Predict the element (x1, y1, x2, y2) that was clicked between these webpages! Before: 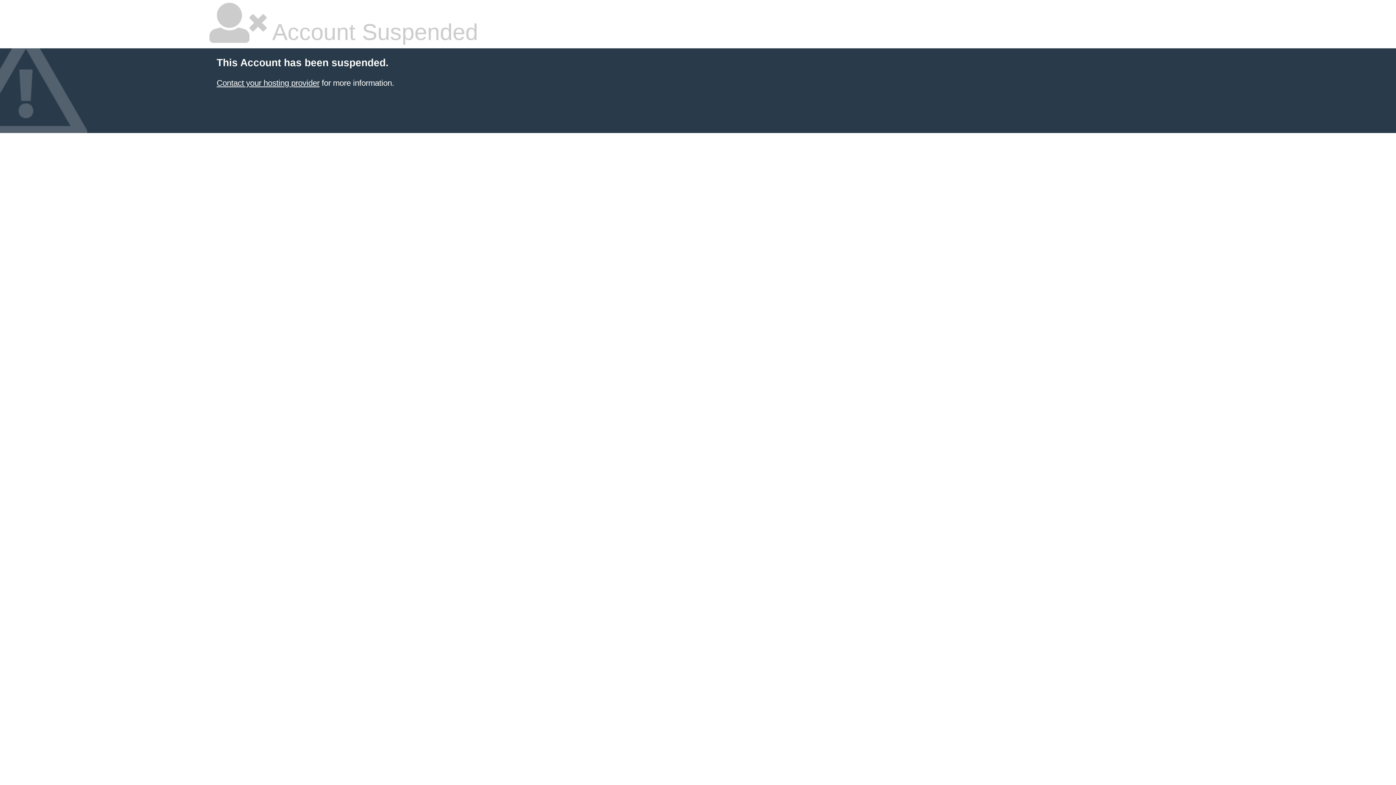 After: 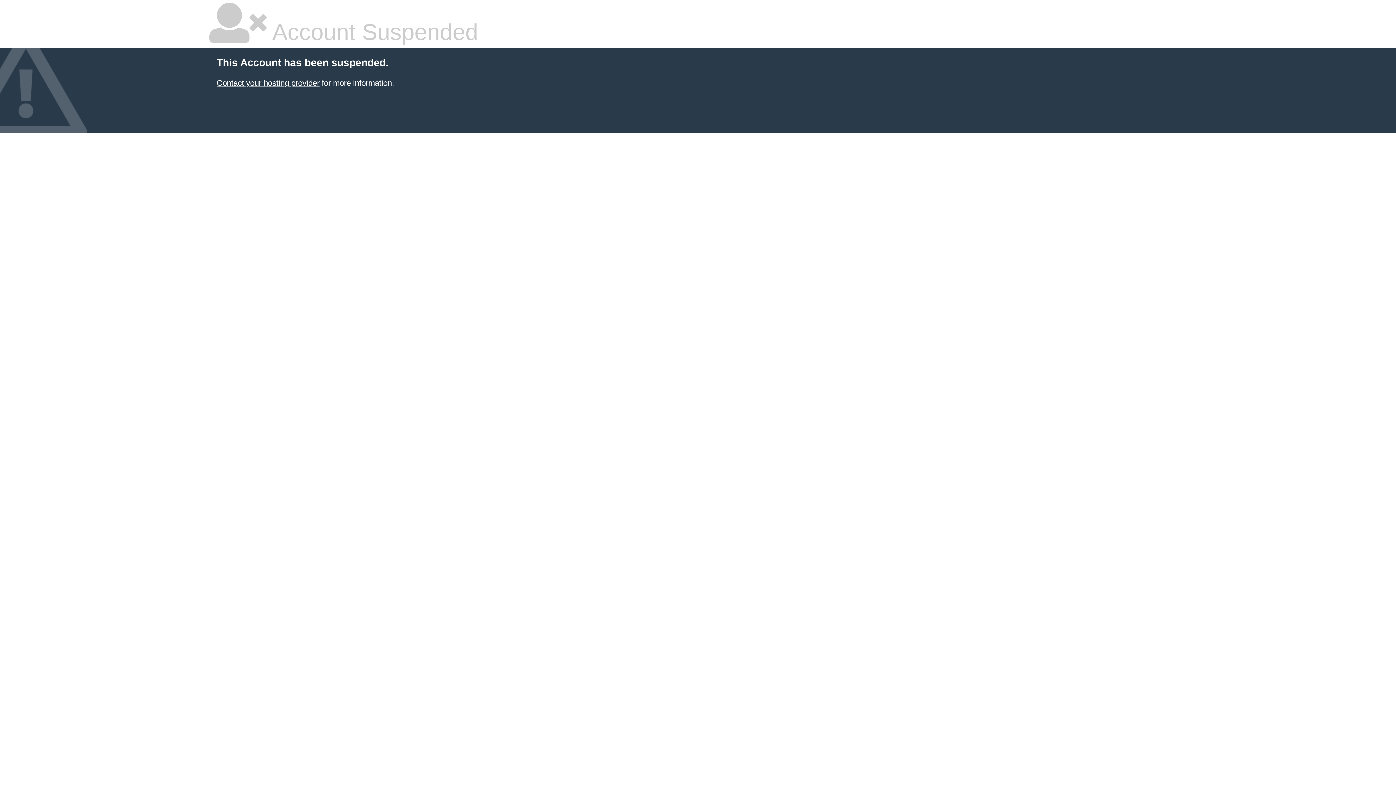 Action: bbox: (216, 78, 319, 87) label: Contact your hosting provider